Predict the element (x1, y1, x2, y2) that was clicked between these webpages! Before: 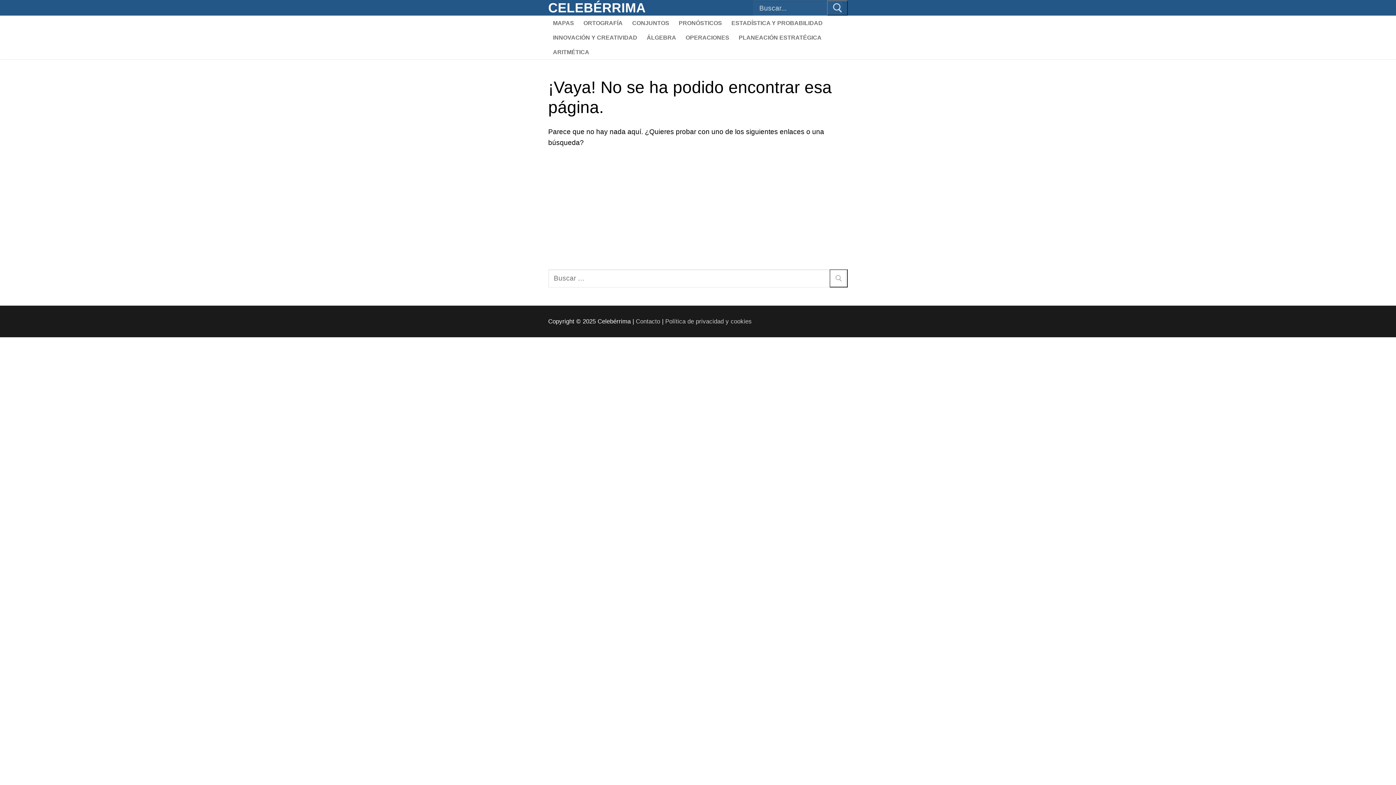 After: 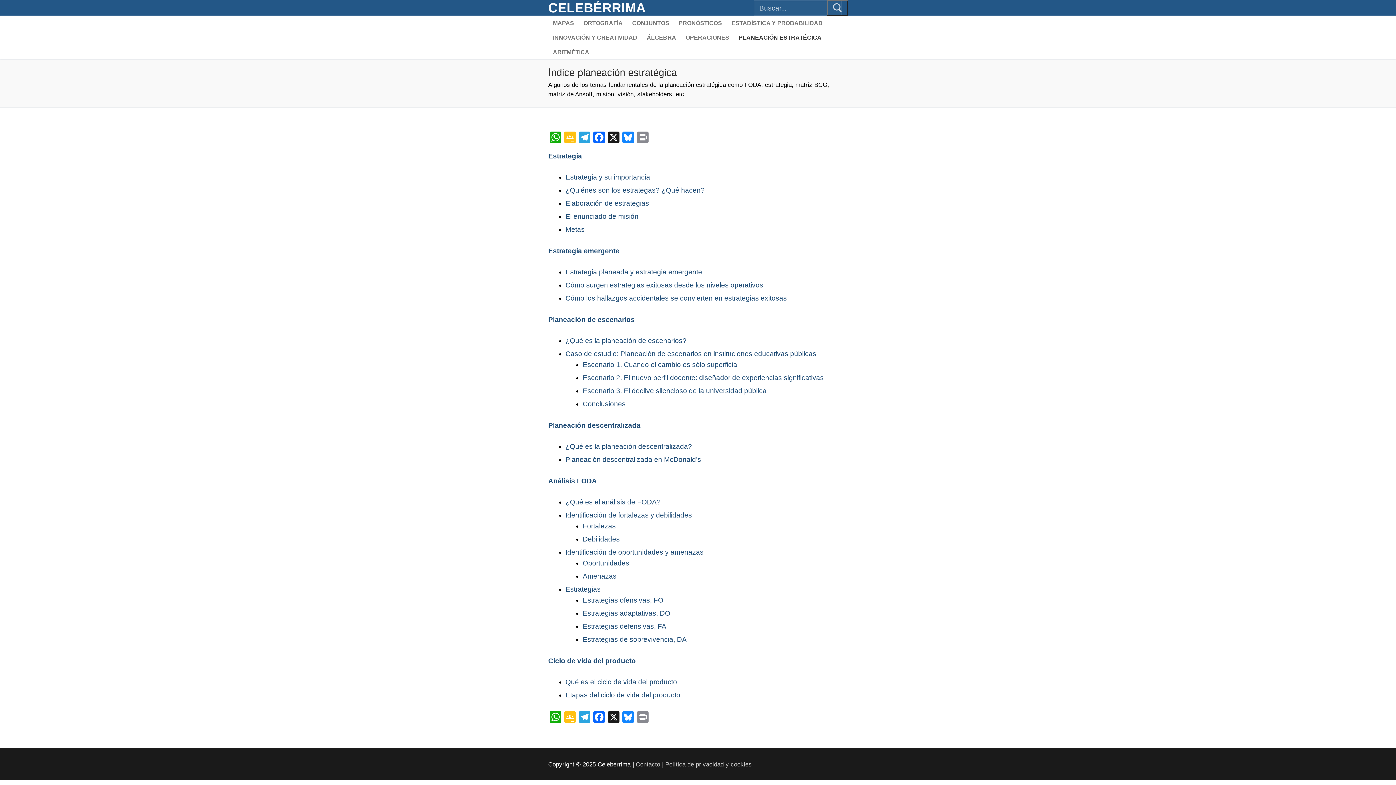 Action: bbox: (734, 30, 826, 44) label: PLANEACIÓN ESTRATÉGICA